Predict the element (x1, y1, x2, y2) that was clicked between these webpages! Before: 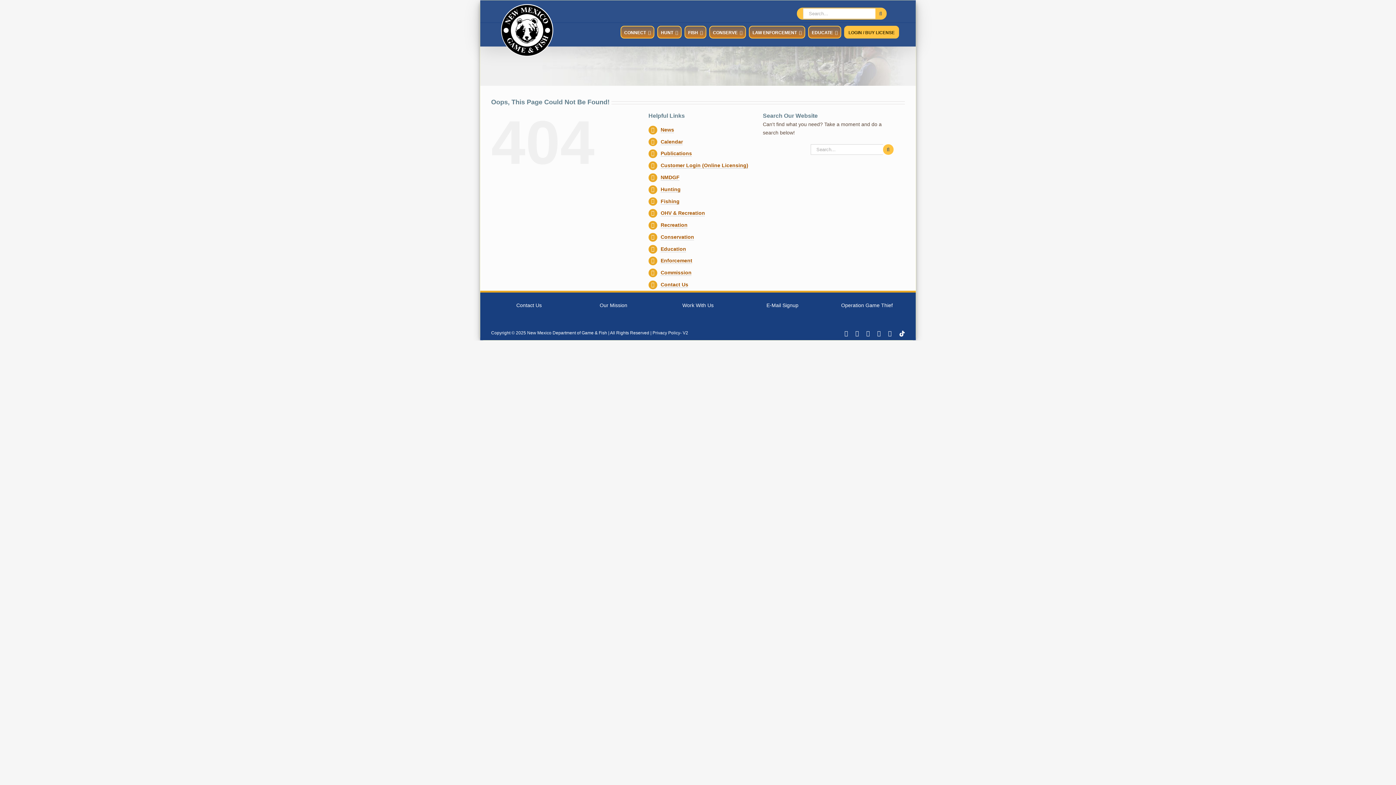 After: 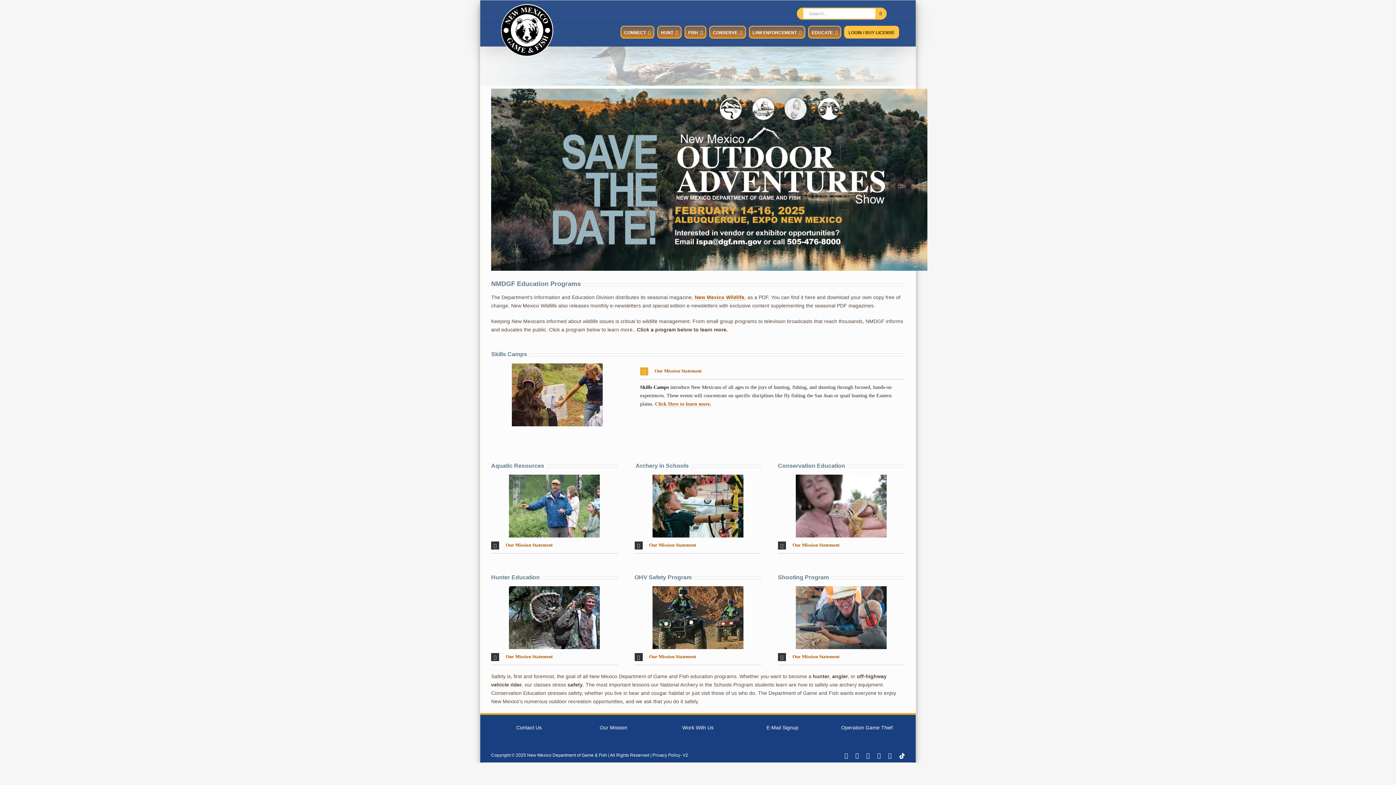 Action: bbox: (808, 25, 841, 38) label: EDUCATE